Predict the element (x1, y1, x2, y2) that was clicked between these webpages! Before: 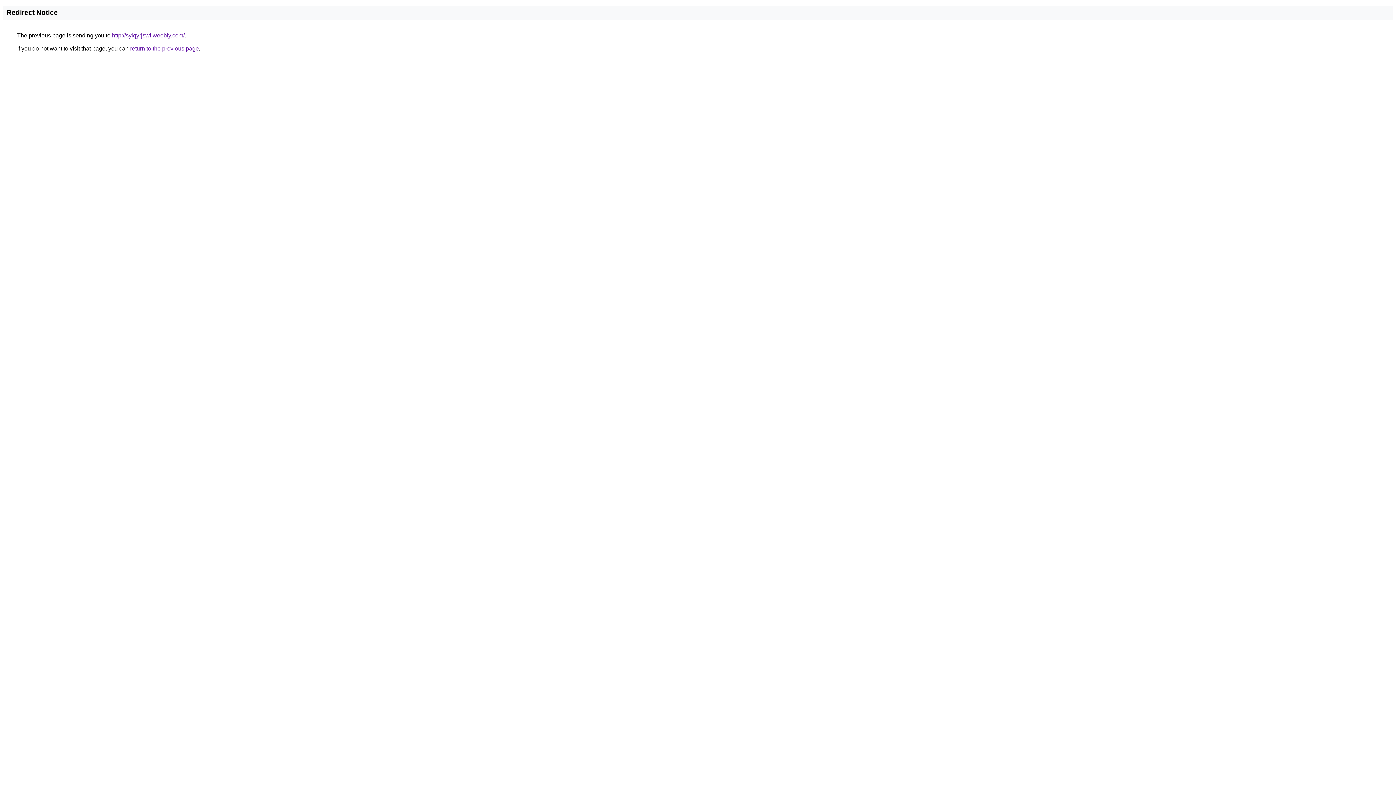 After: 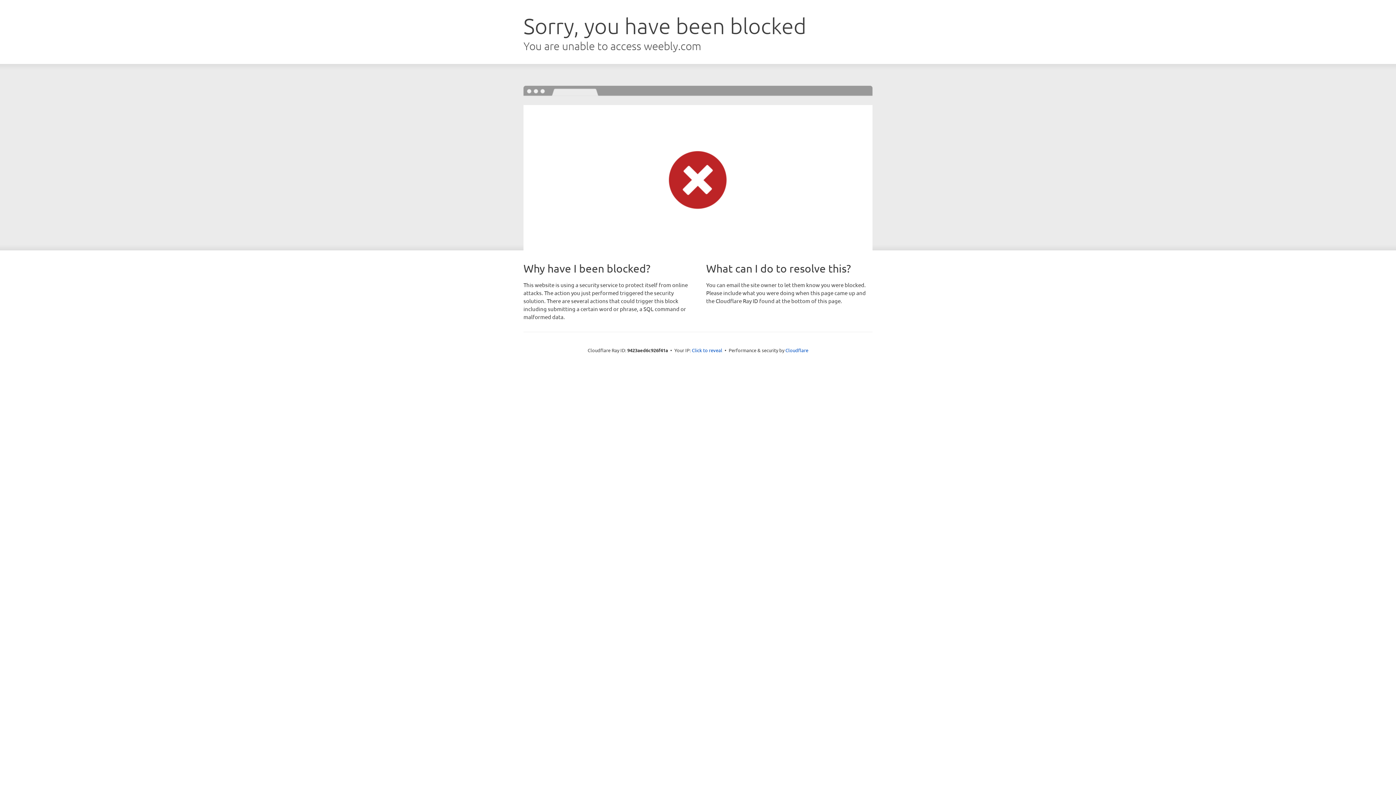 Action: bbox: (112, 32, 184, 38) label: http://sylqyrjswi.weebly.com/